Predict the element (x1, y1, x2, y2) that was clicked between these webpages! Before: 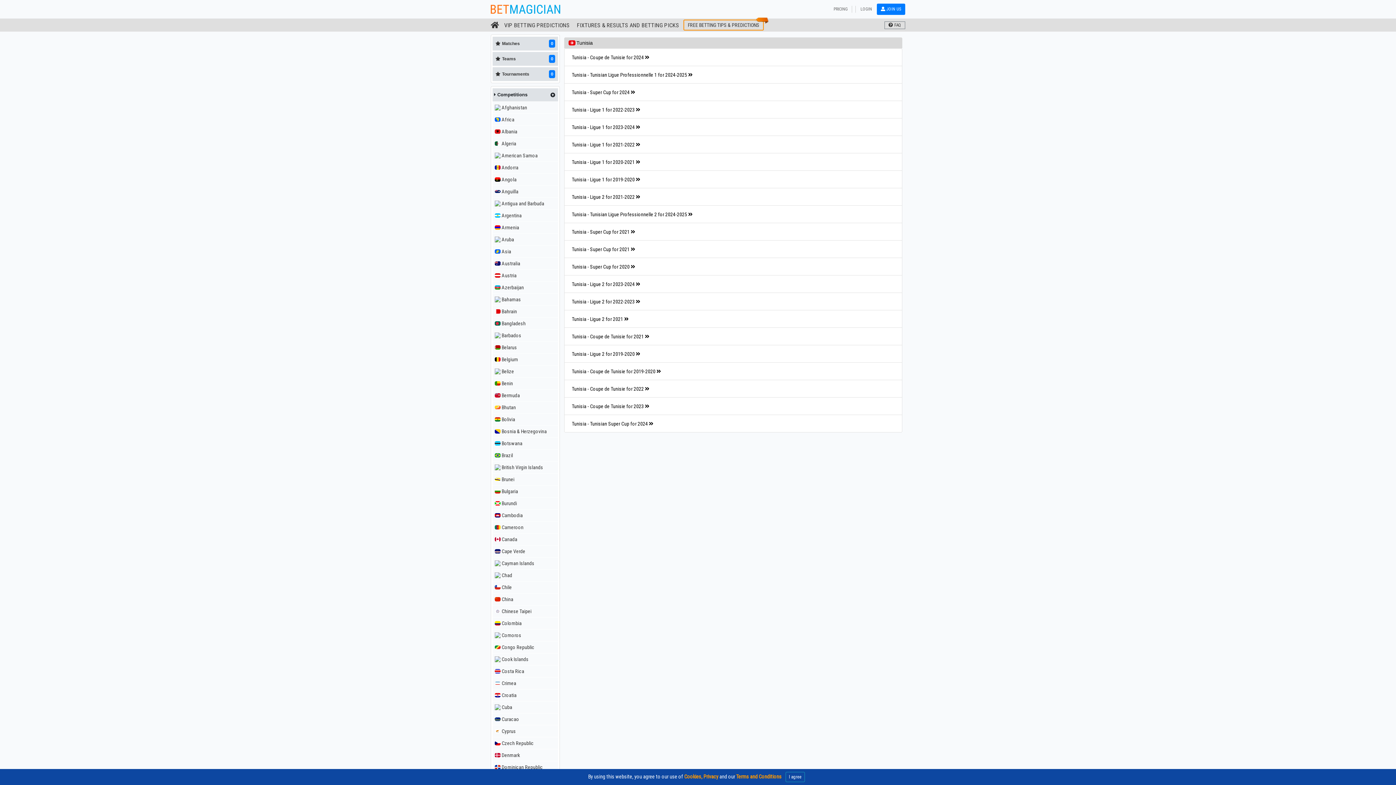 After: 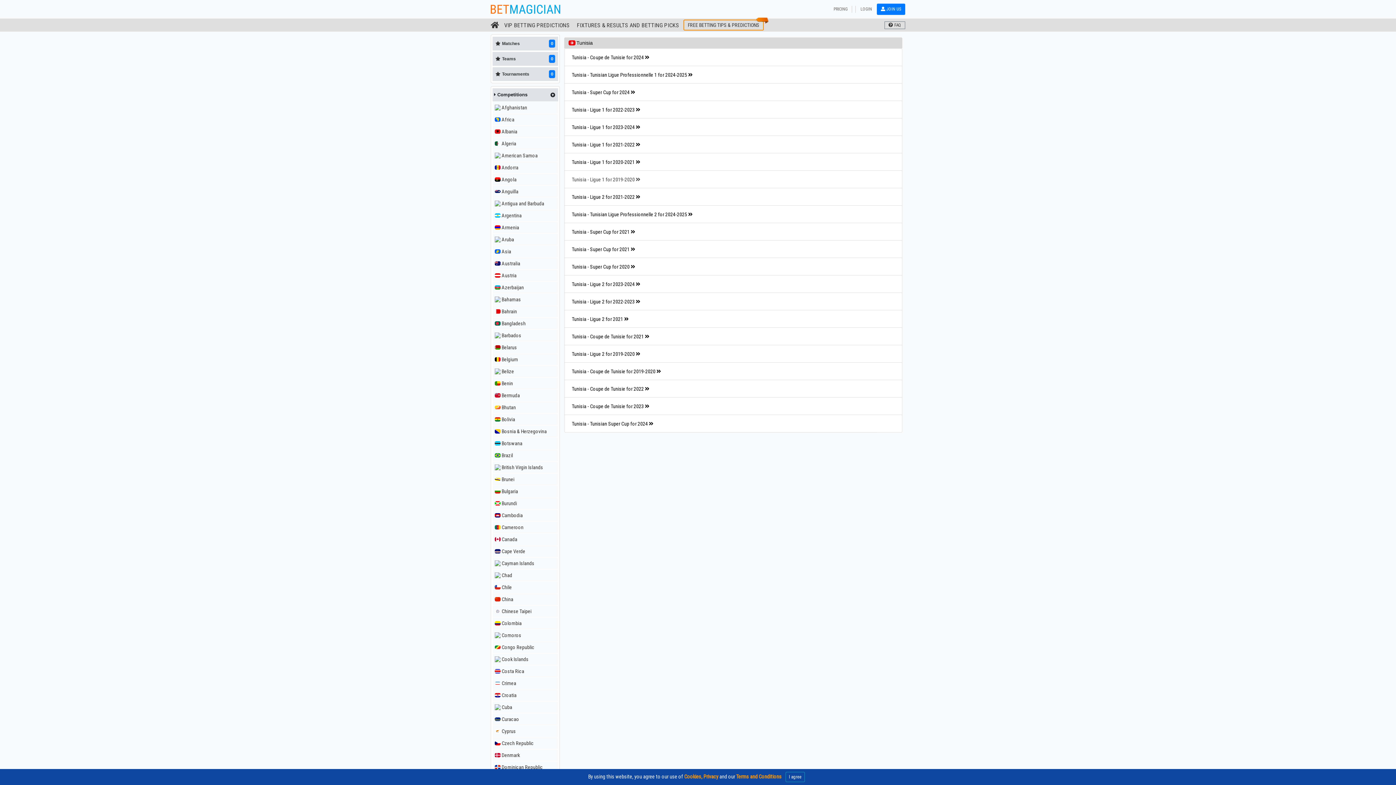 Action: bbox: (572, 176, 640, 182) label: Tunisia - Ligue 1 for 2019-2020 